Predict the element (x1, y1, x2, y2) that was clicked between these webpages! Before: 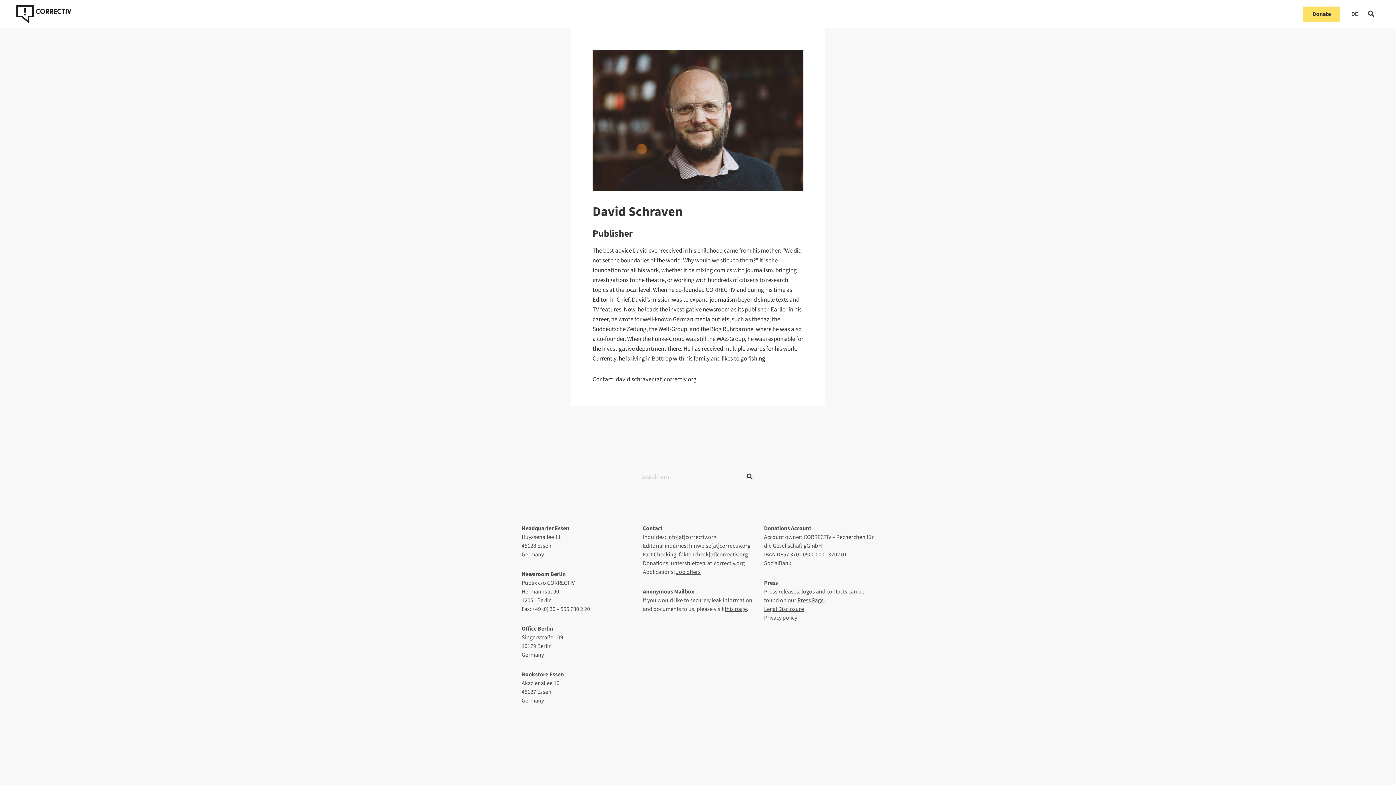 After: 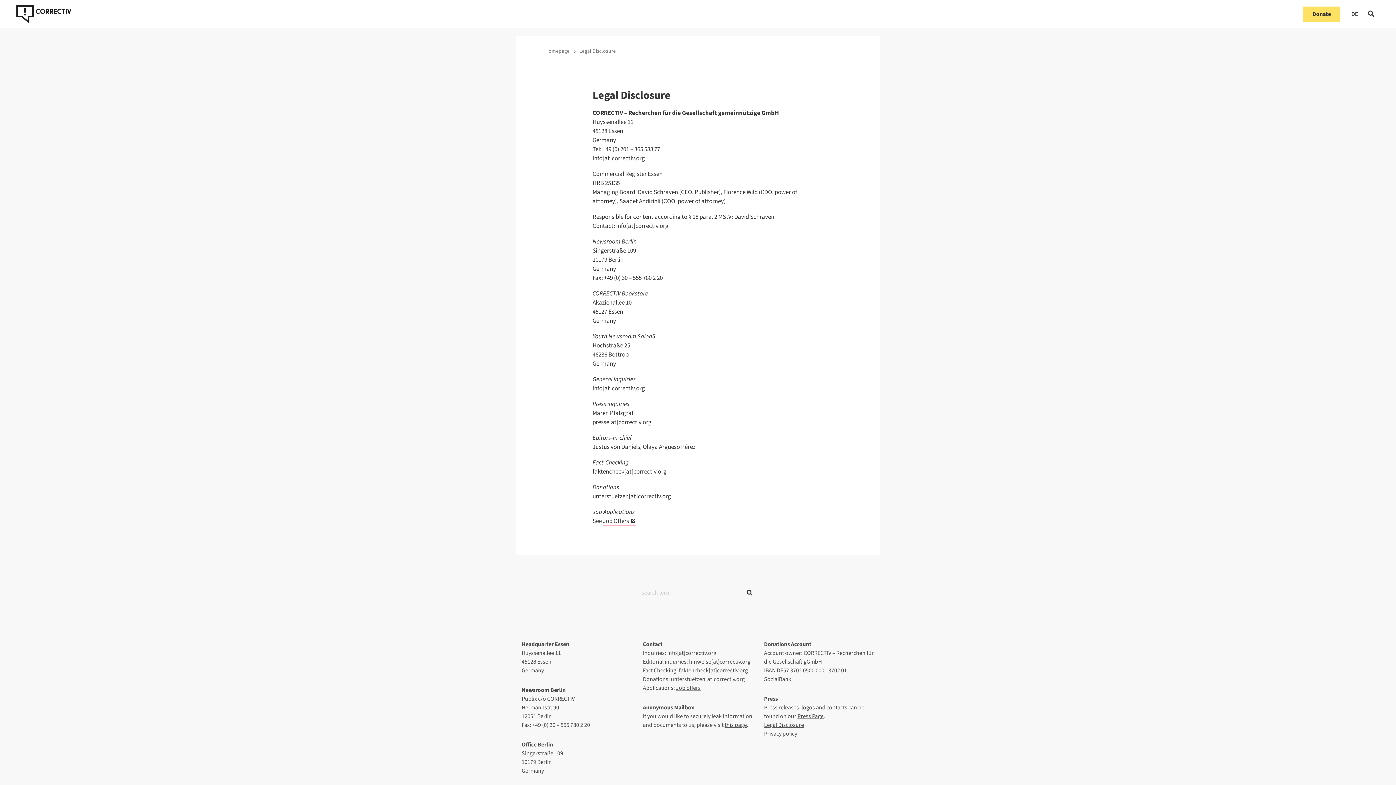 Action: label: Legal Disclosure bbox: (764, 605, 804, 613)